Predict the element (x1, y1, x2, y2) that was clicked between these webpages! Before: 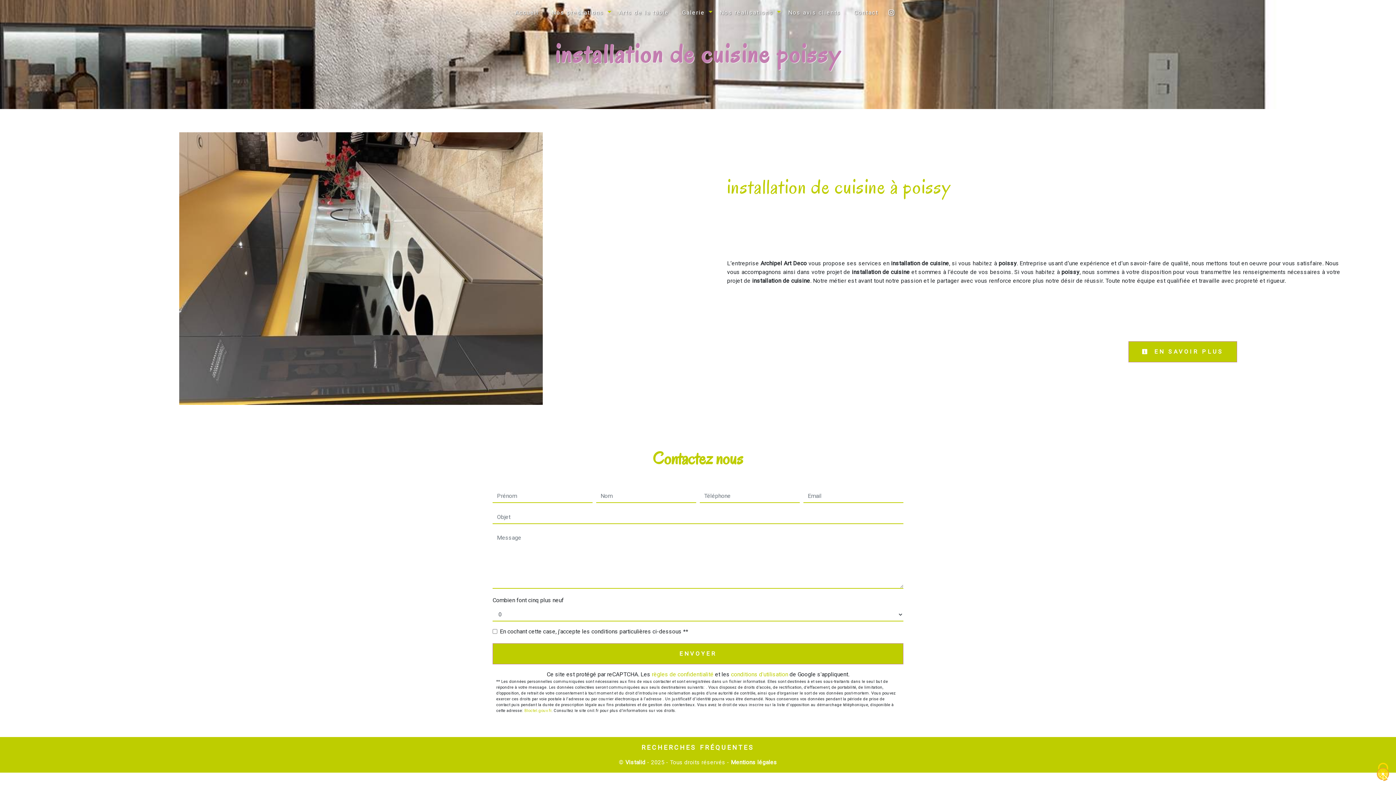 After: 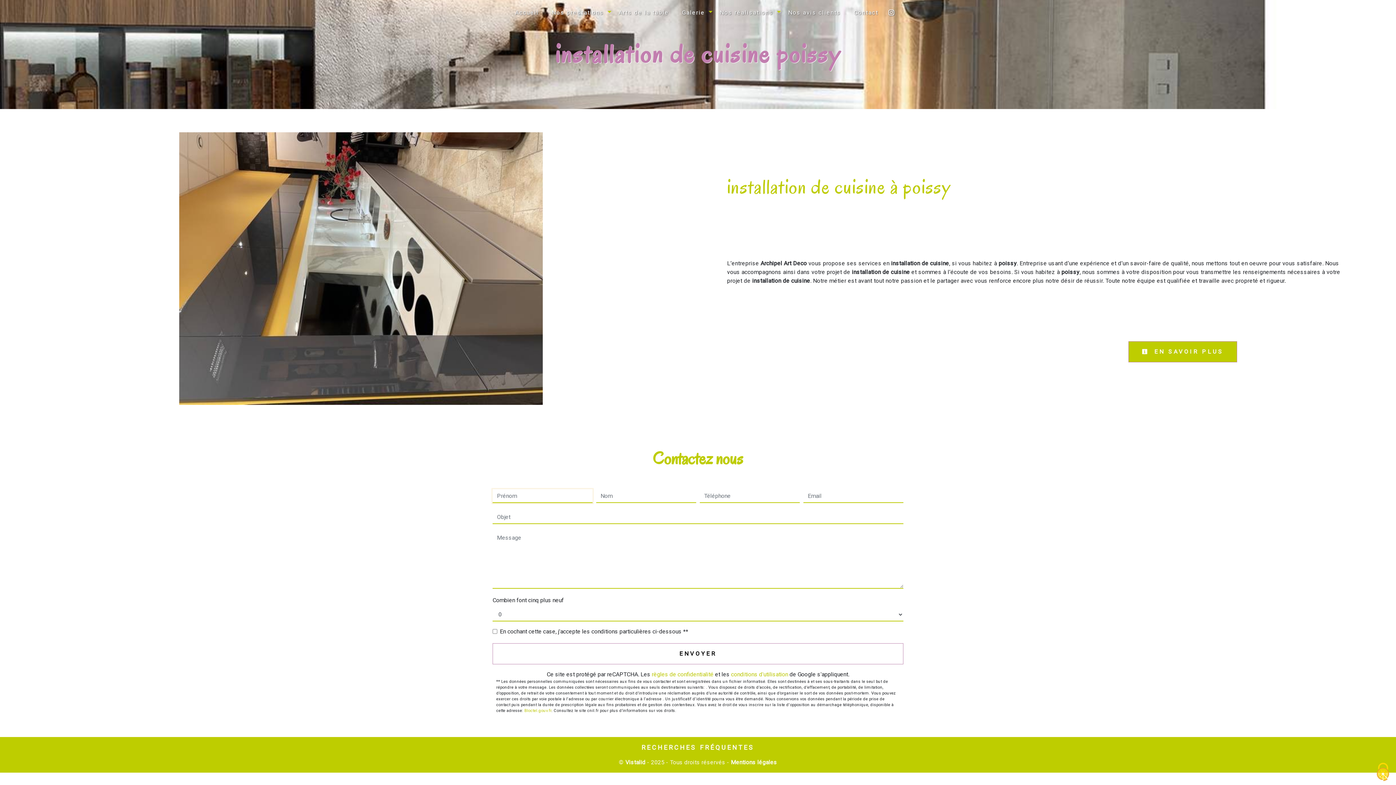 Action: bbox: (492, 643, 903, 664) label: ENVOYER